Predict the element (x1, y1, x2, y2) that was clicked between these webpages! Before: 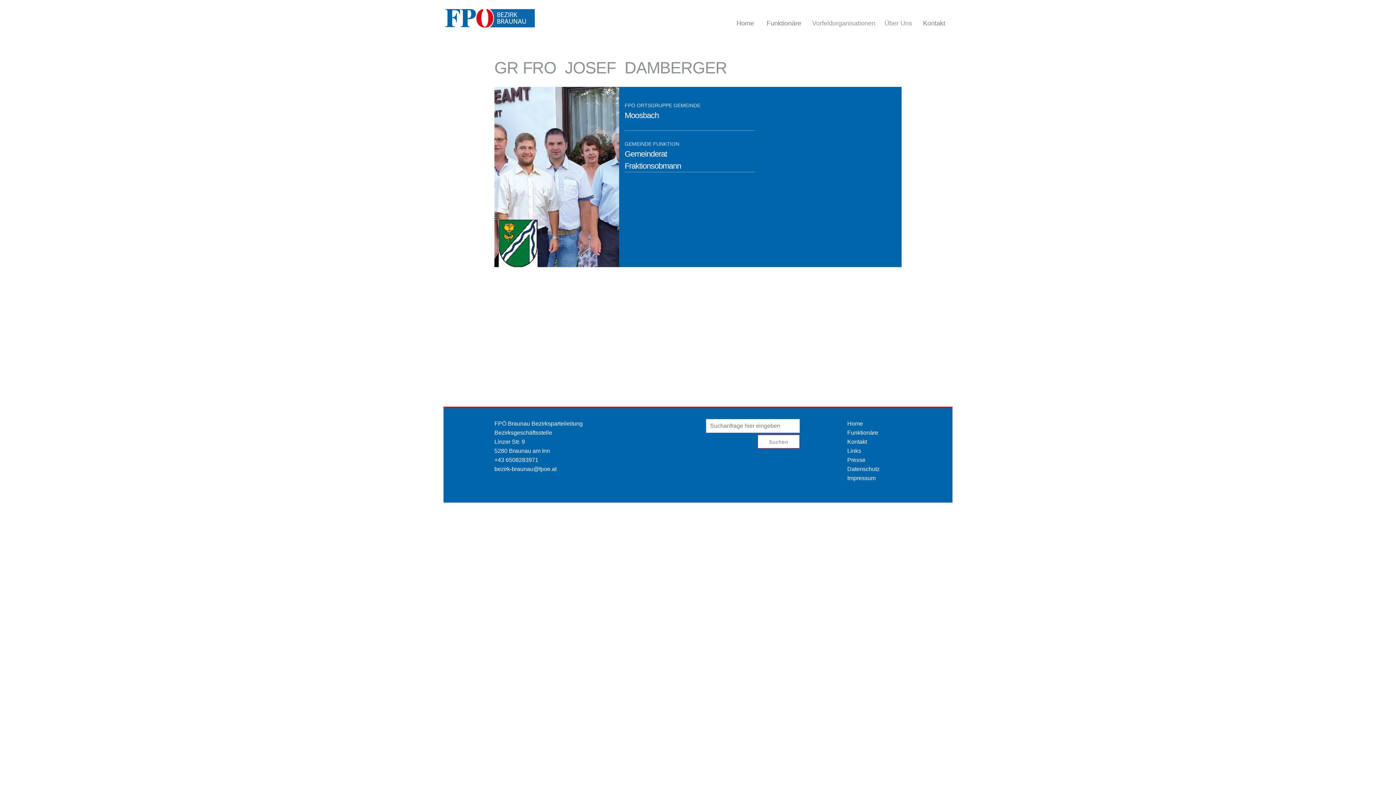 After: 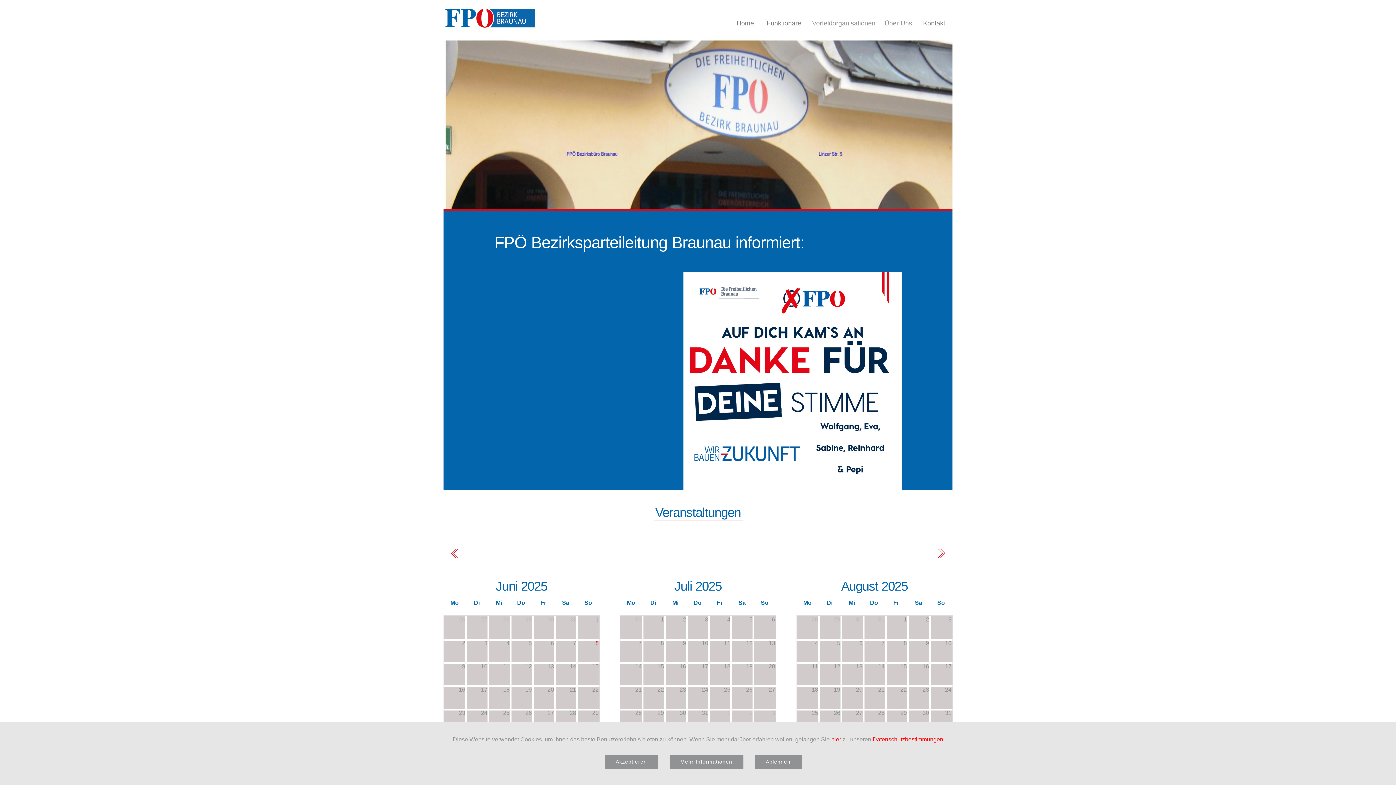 Action: bbox: (847, 420, 863, 426) label: Home